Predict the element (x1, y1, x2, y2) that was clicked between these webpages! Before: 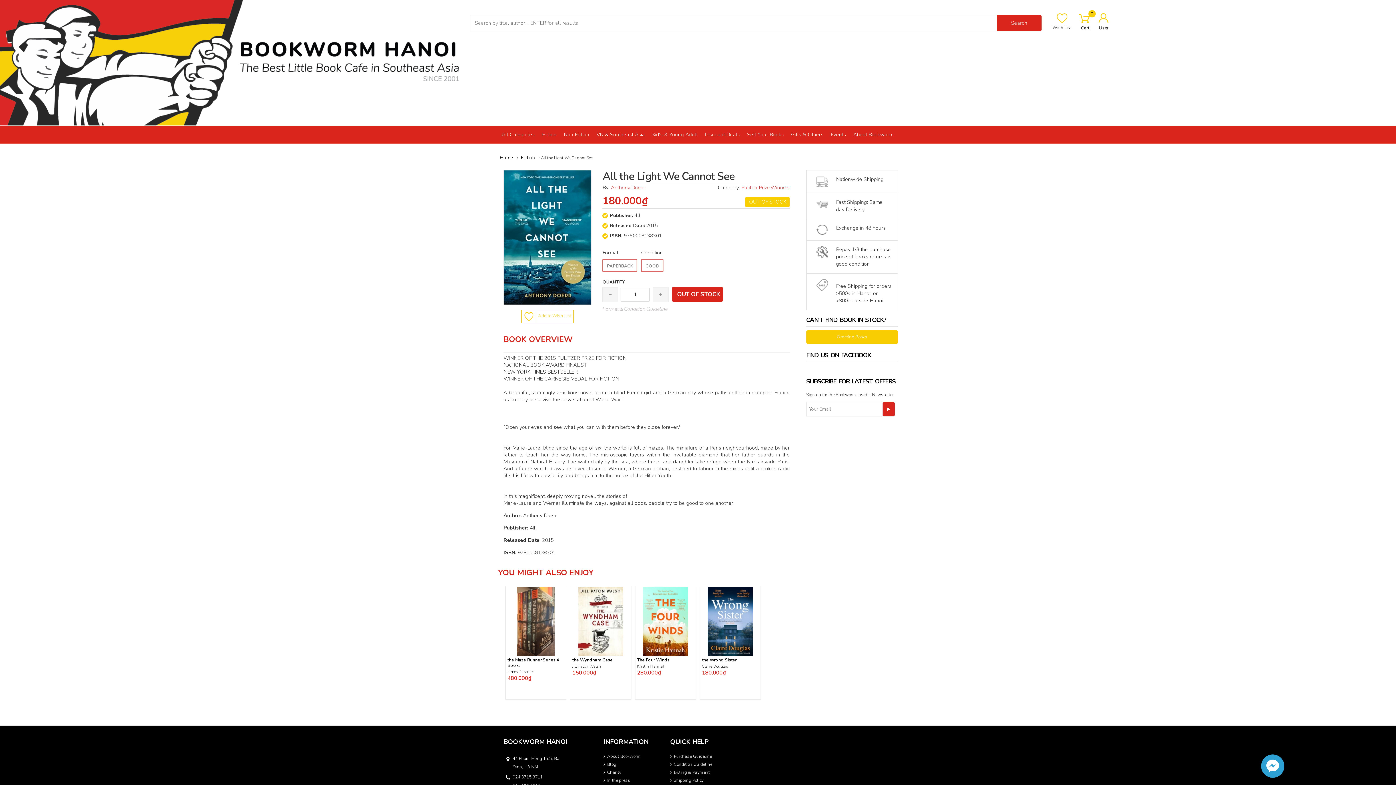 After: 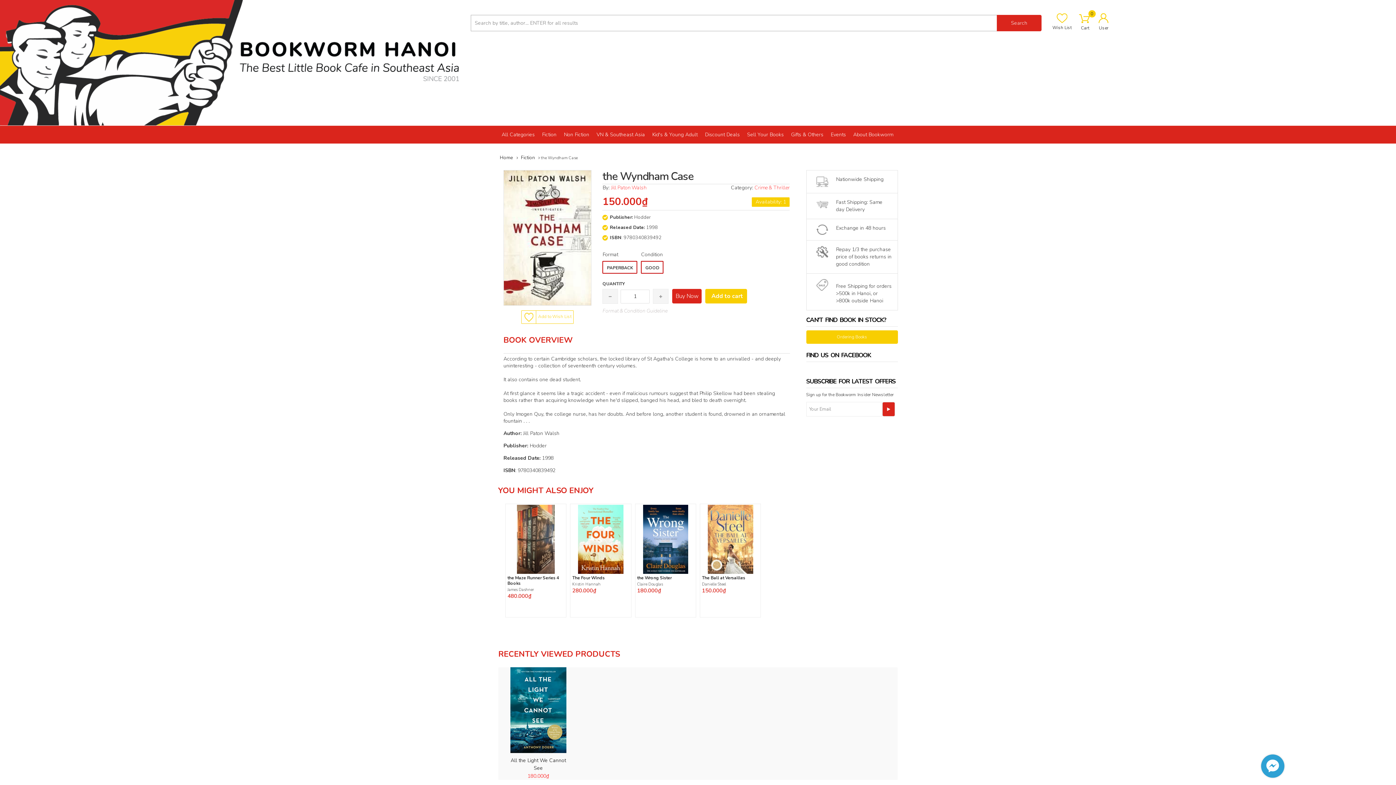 Action: bbox: (571, 587, 630, 656)